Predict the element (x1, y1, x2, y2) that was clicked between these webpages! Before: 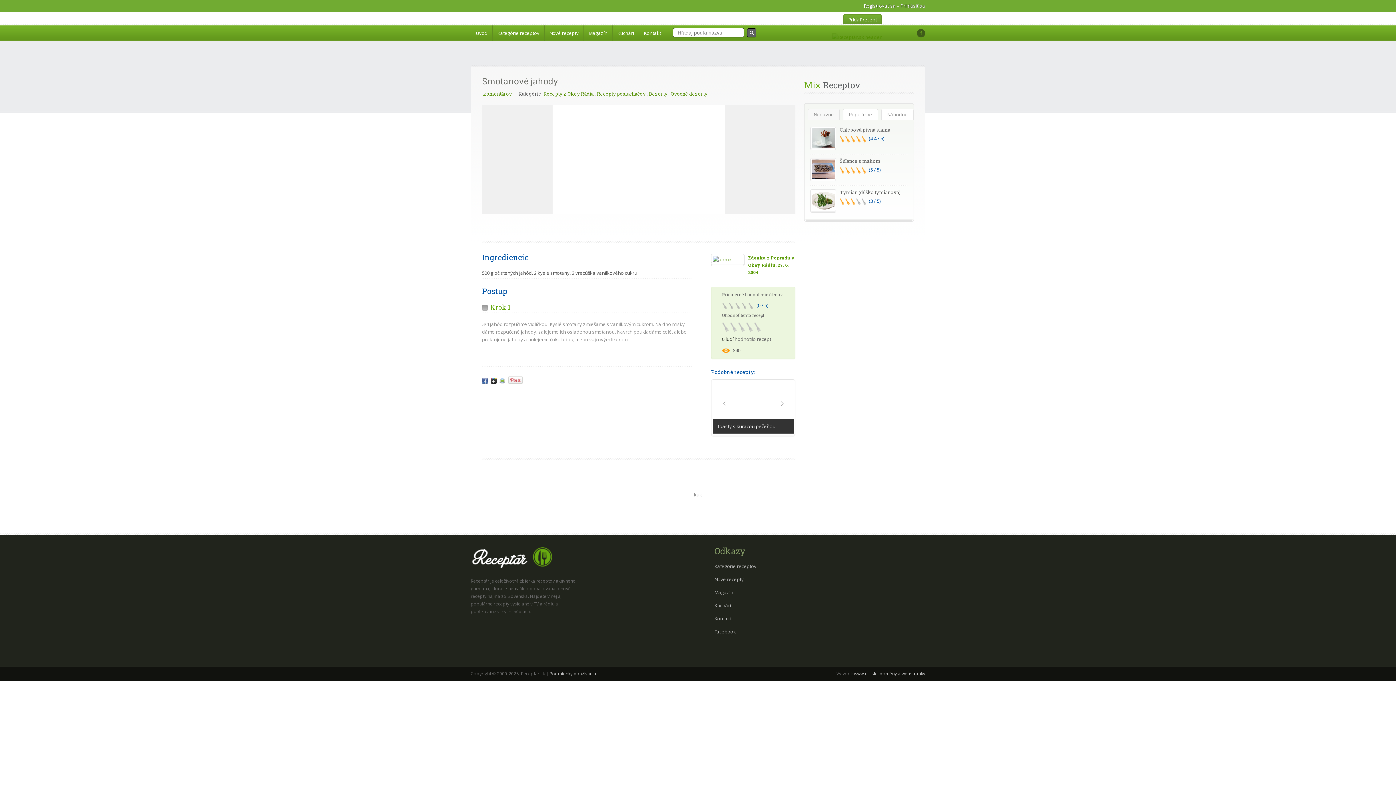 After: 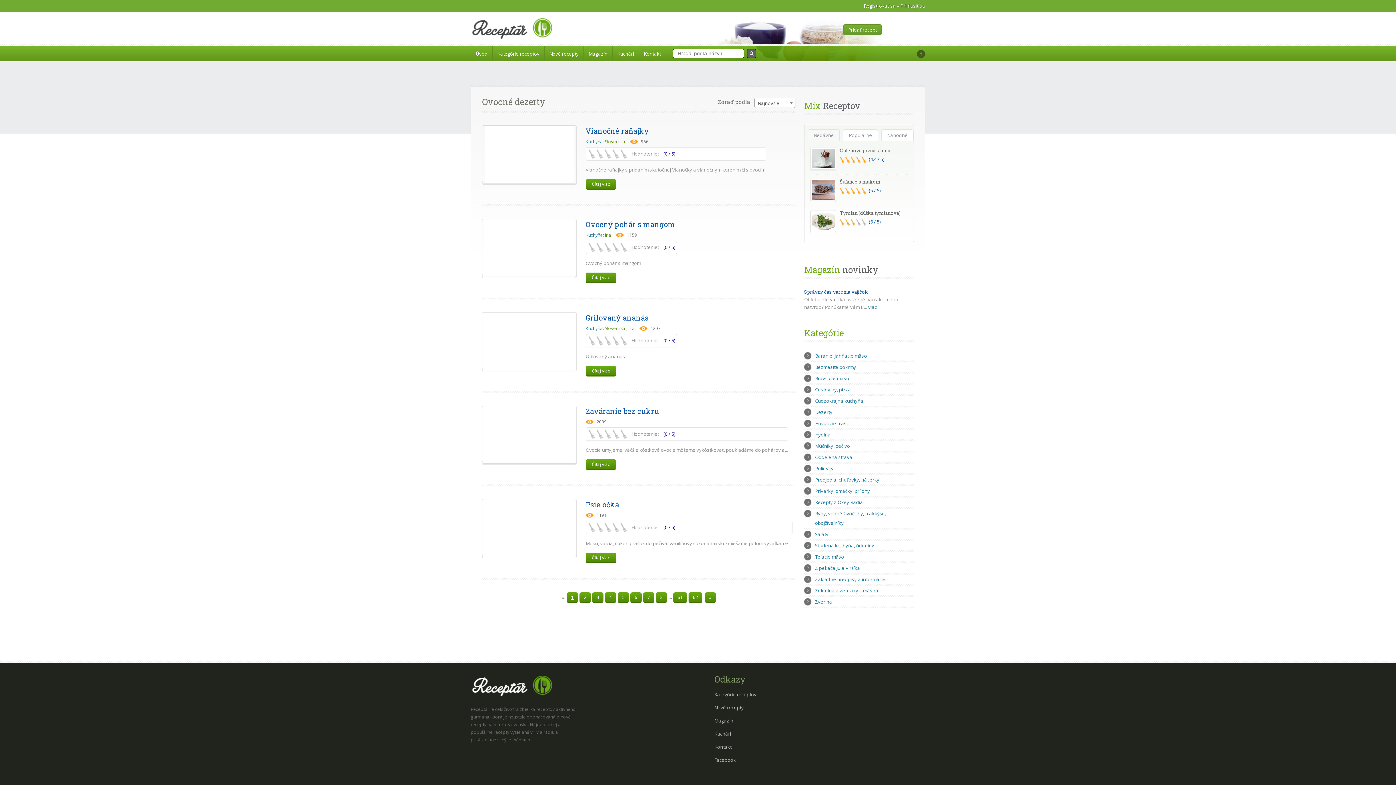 Action: bbox: (670, 90, 707, 97) label: Ovocné dezerty